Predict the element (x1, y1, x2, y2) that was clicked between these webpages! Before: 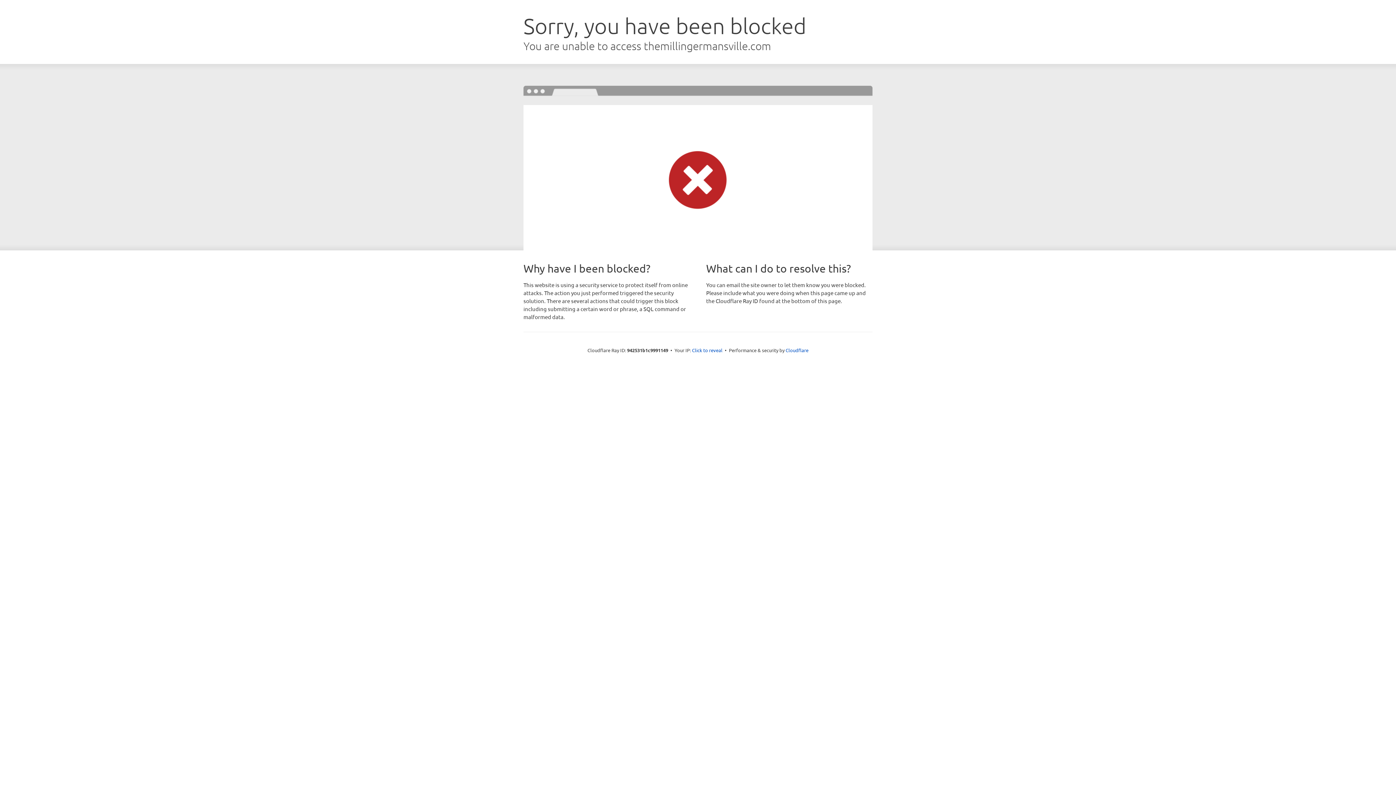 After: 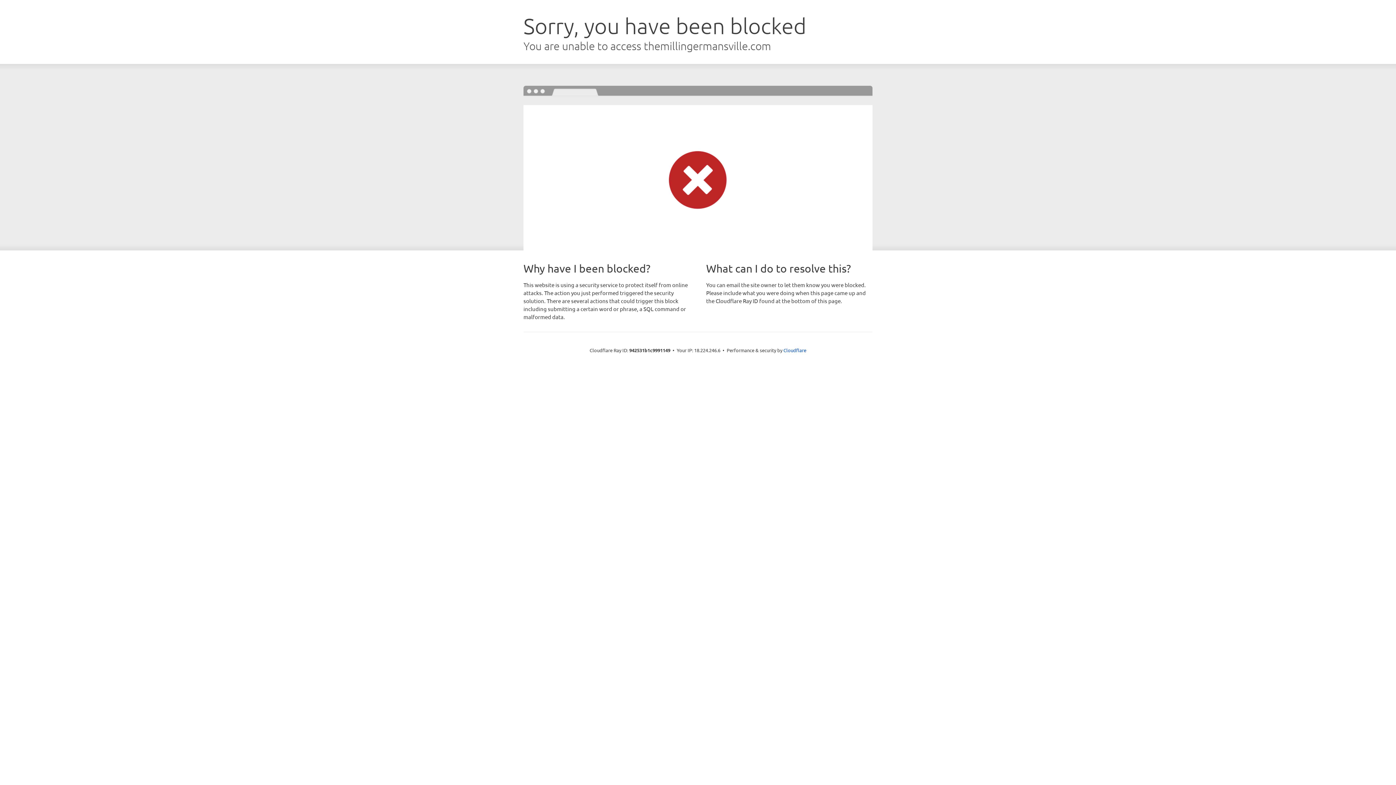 Action: label: Click to reveal bbox: (692, 346, 722, 353)